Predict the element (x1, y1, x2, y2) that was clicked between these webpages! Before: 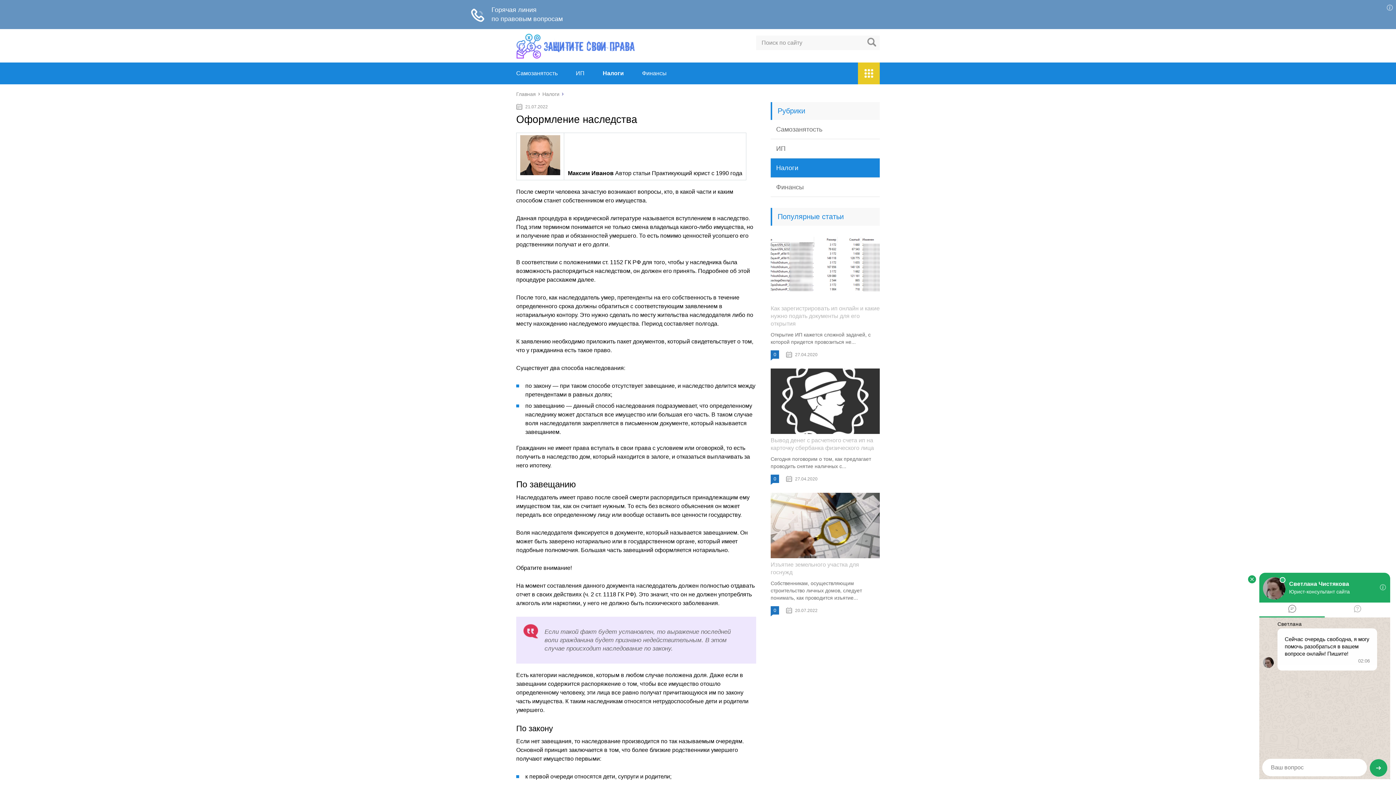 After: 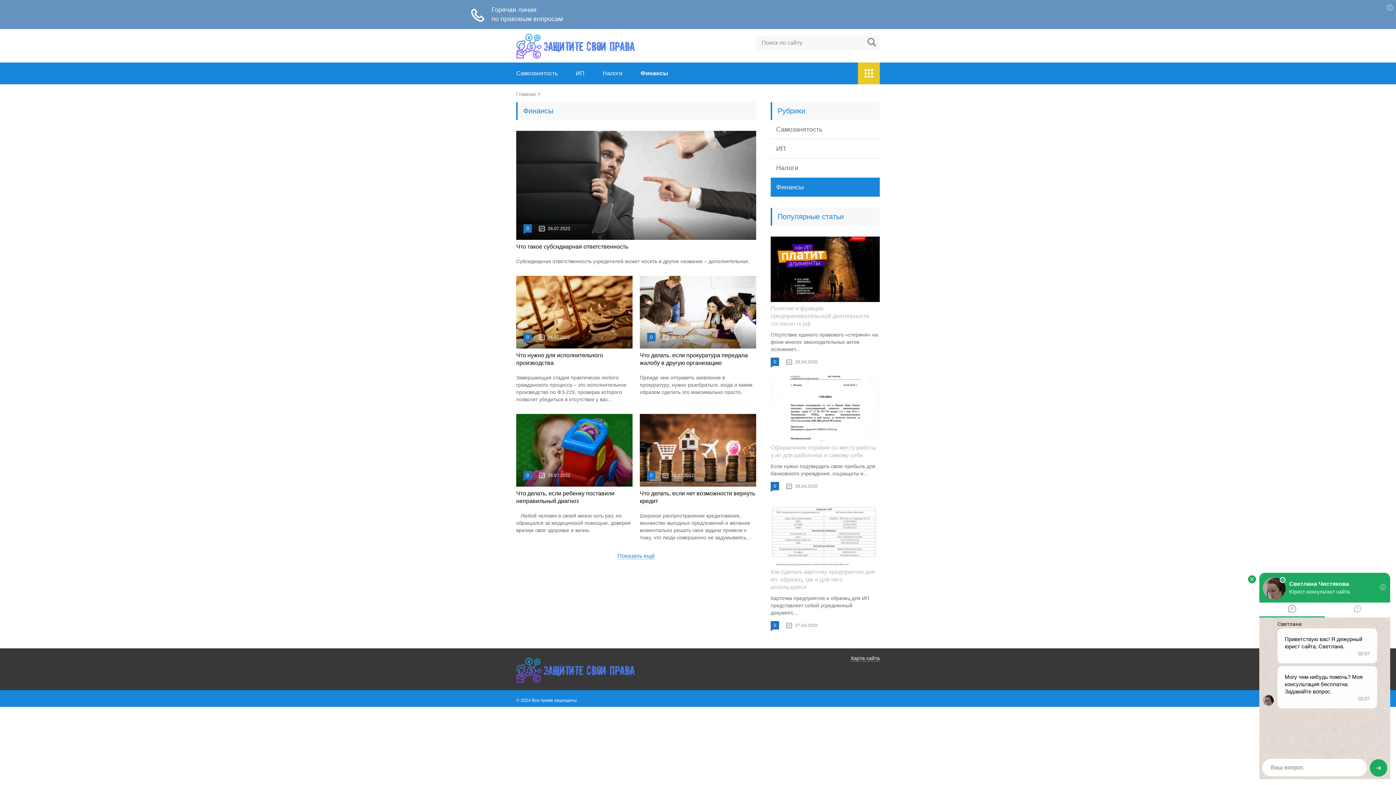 Action: label: Финансы bbox: (642, 41, 666, 47)